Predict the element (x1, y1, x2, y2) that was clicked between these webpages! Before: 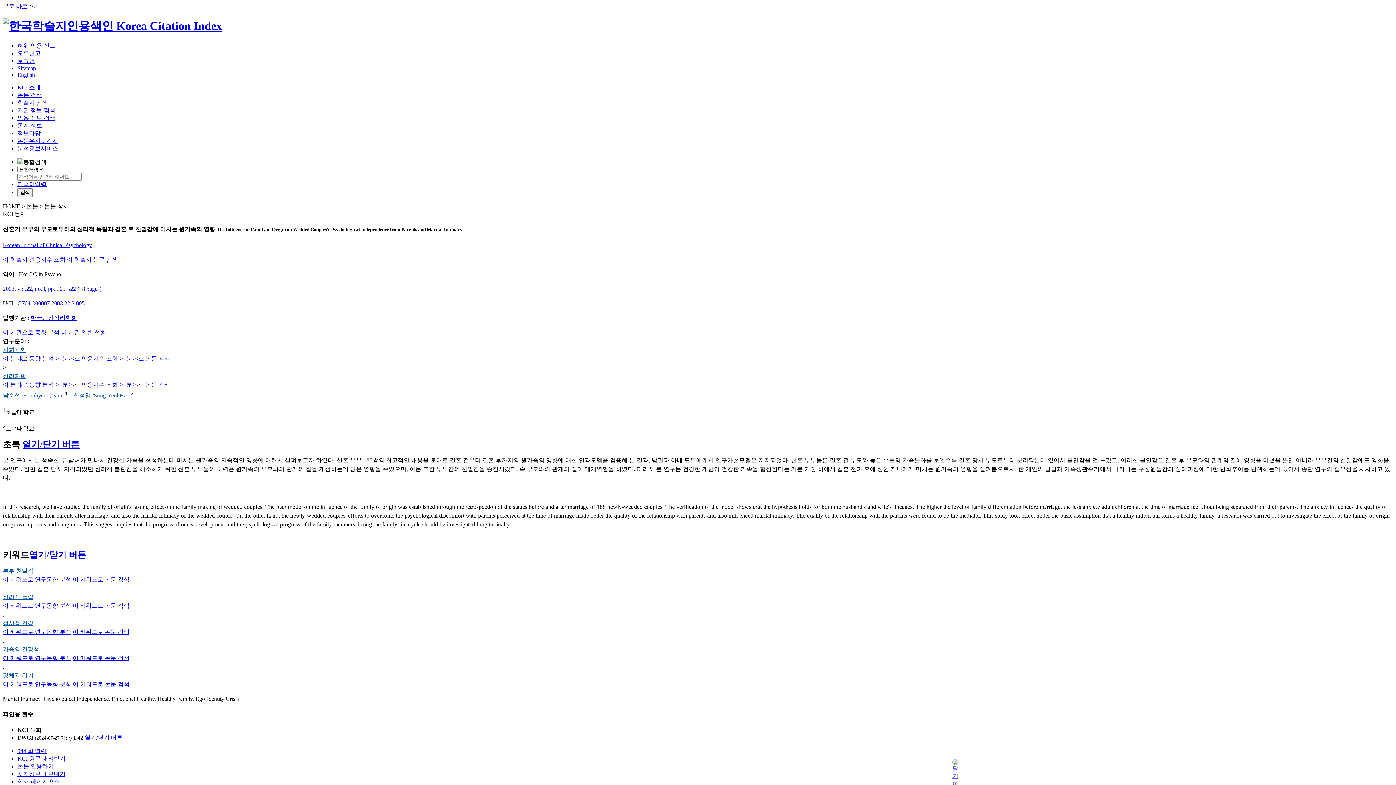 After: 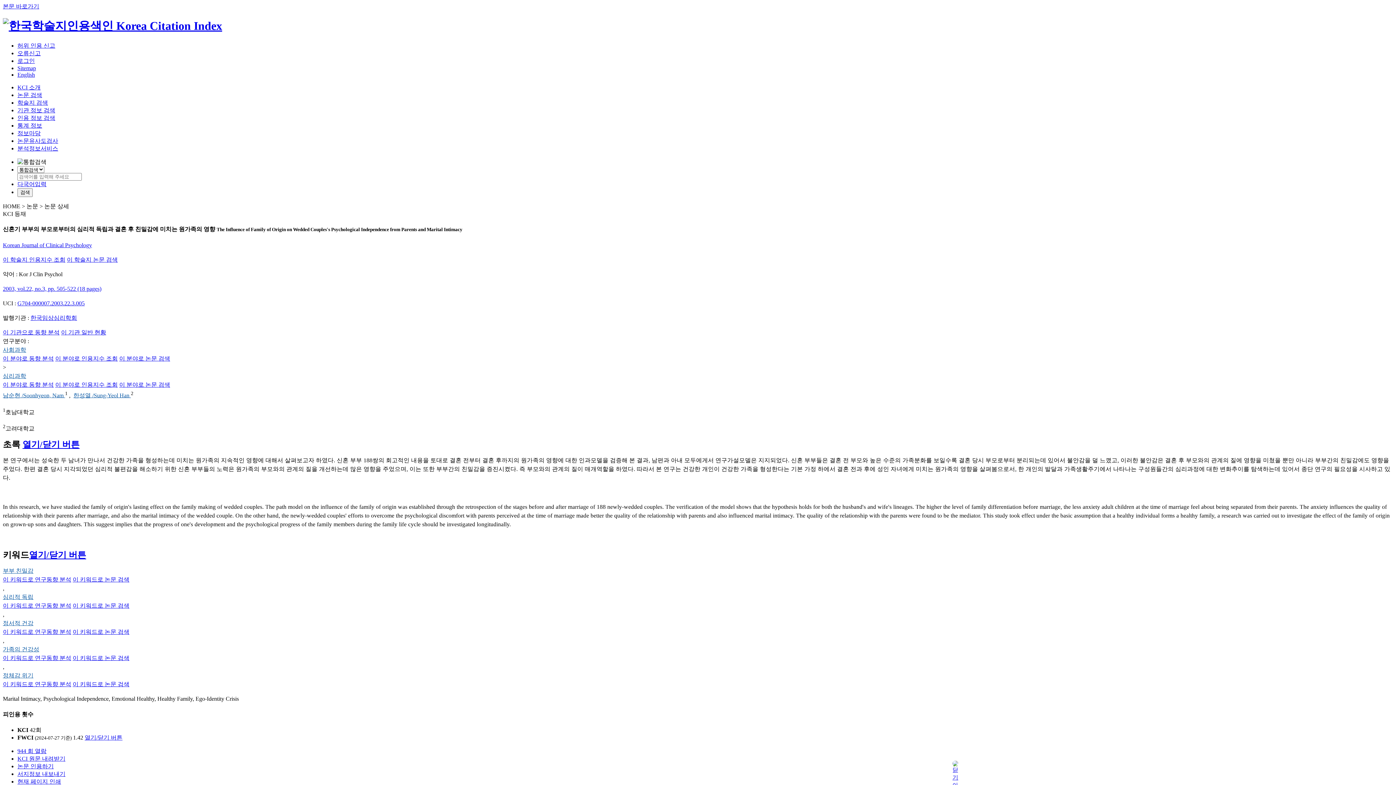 Action: label: 이 키워드로 논문 검색 bbox: (72, 655, 129, 661)